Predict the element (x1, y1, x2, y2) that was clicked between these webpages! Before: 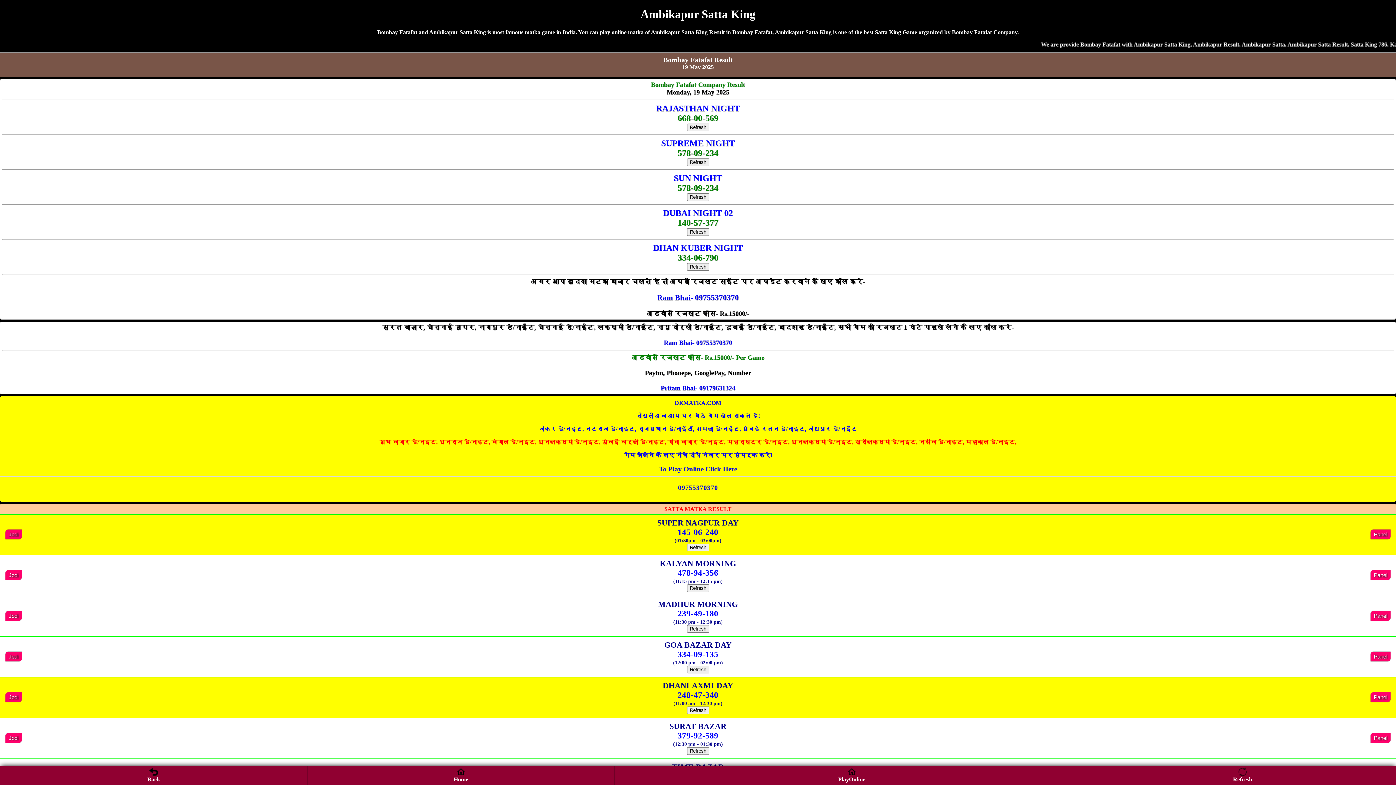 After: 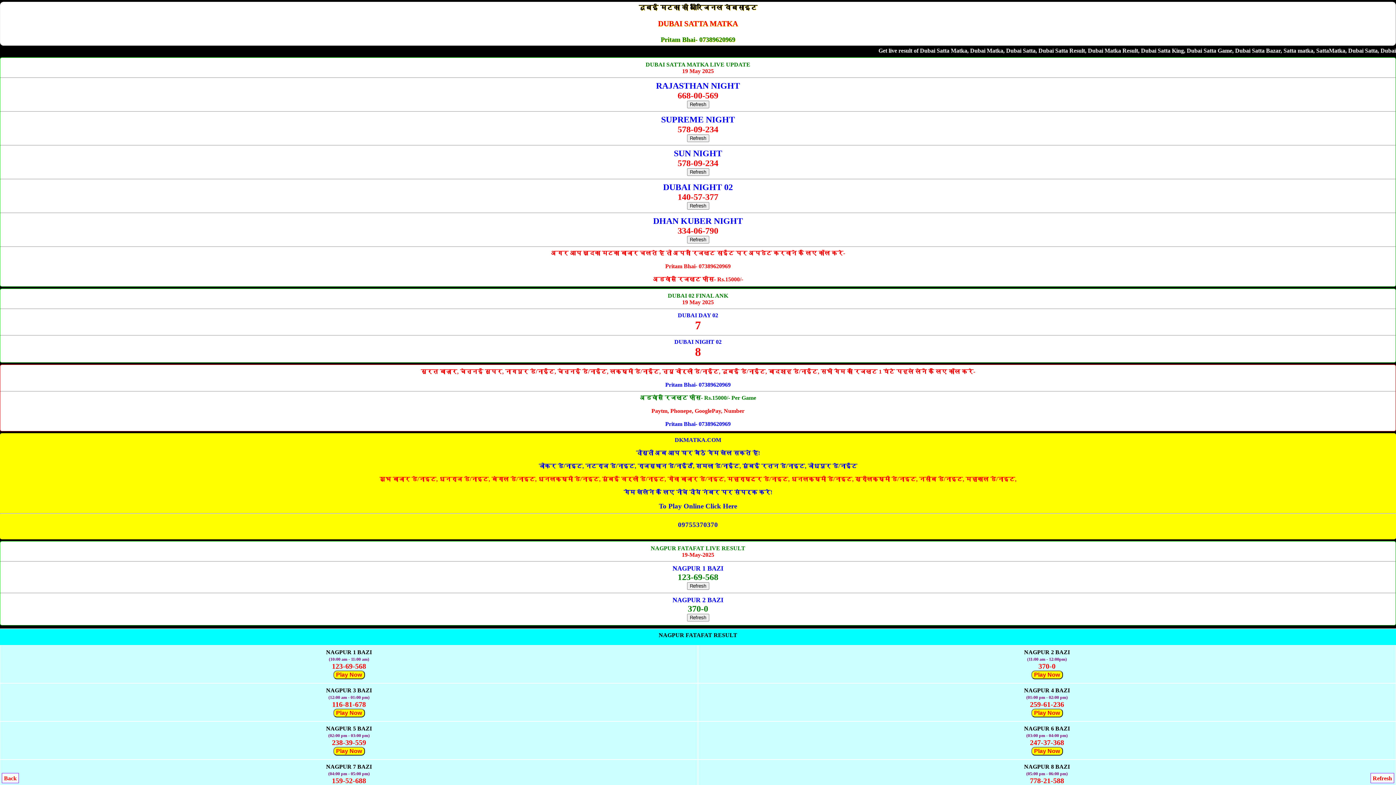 Action: label: Refresh bbox: (687, 158, 709, 165)